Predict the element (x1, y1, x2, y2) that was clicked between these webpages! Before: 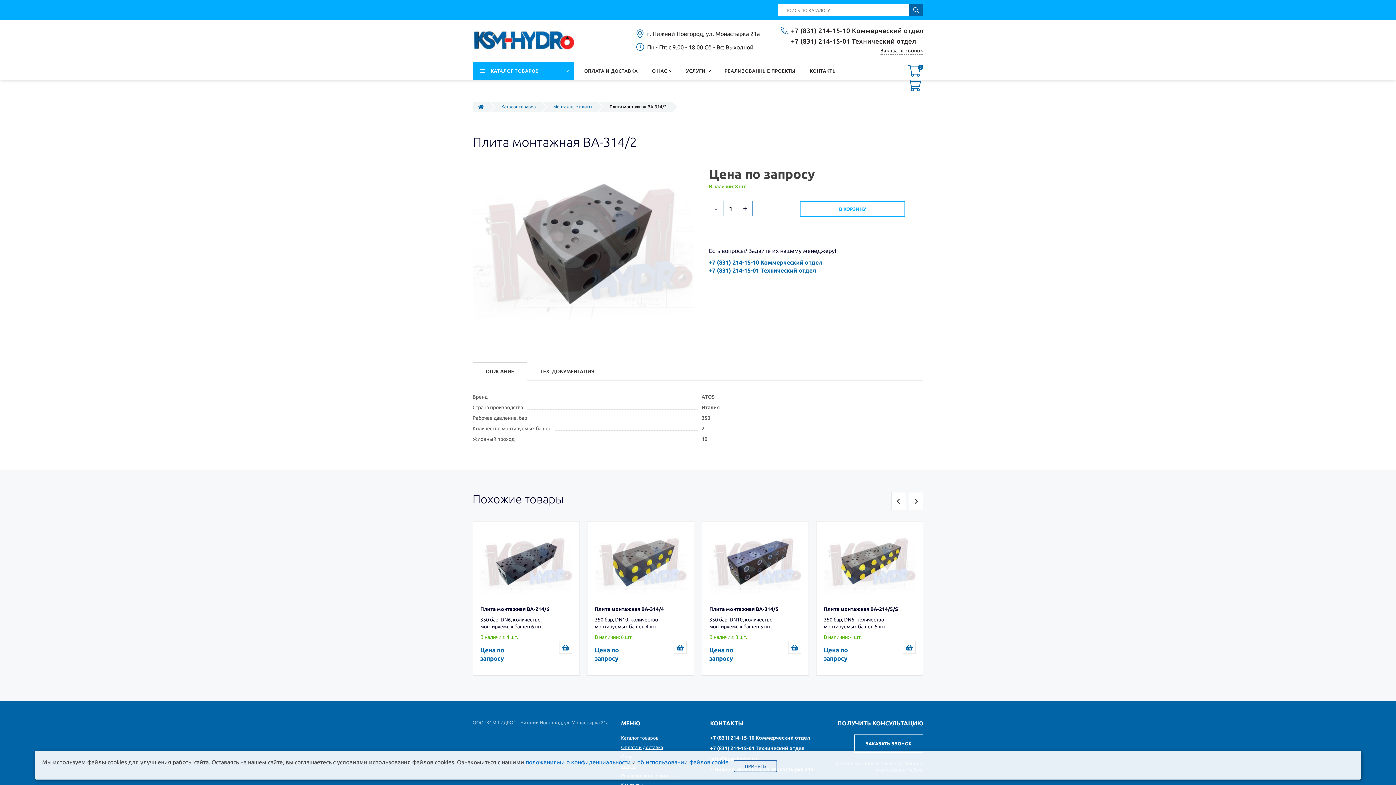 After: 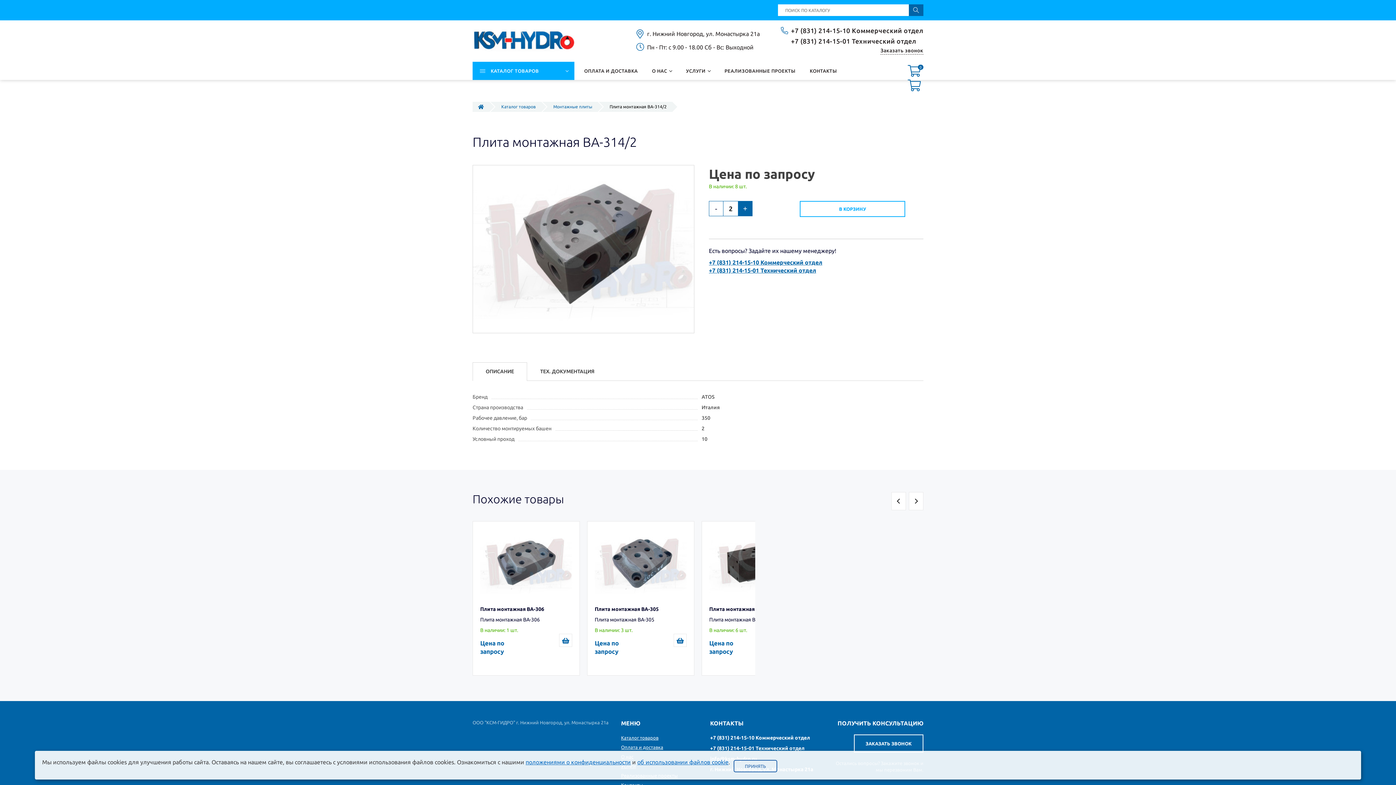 Action: bbox: (738, 201, 752, 216) label: +